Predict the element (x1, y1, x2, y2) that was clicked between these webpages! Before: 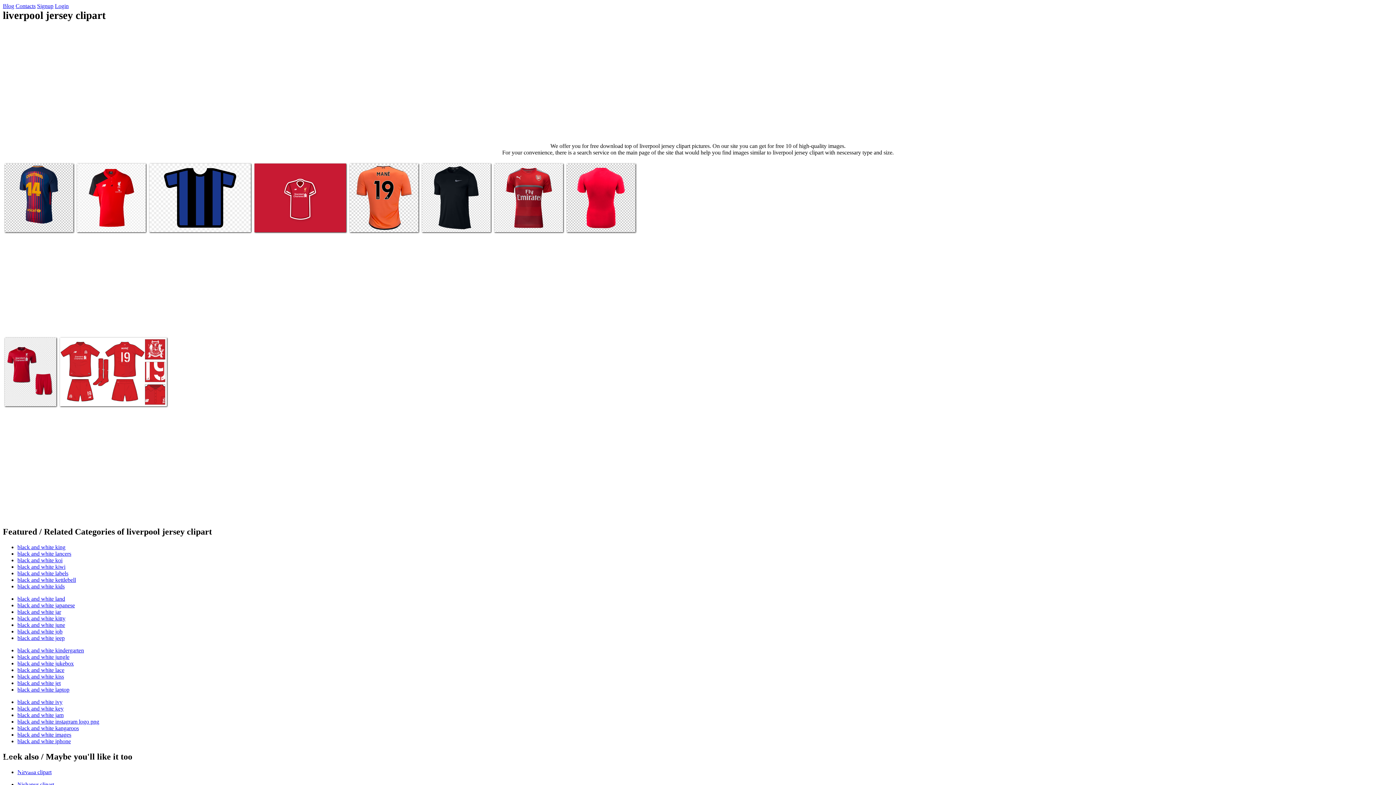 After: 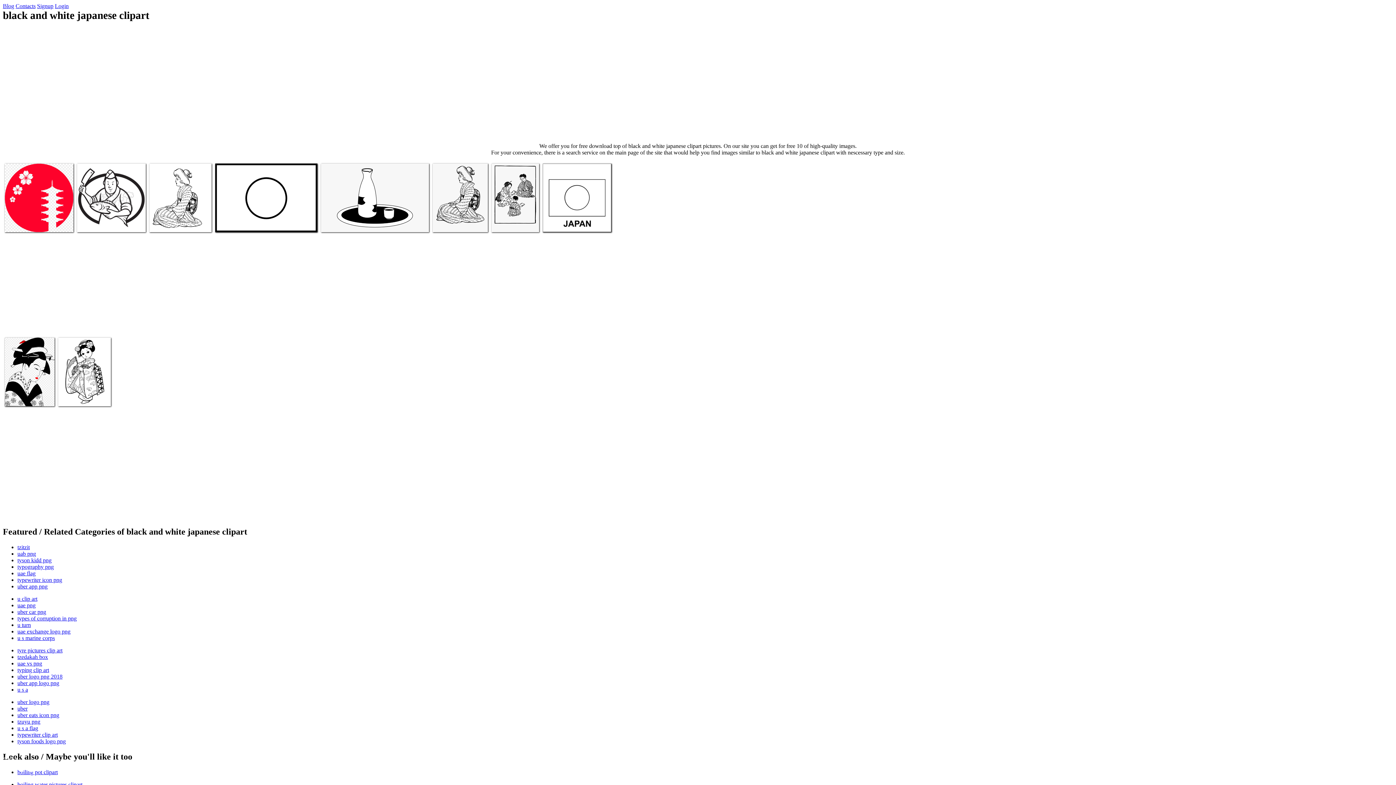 Action: bbox: (17, 602, 74, 608) label: black and white japanese